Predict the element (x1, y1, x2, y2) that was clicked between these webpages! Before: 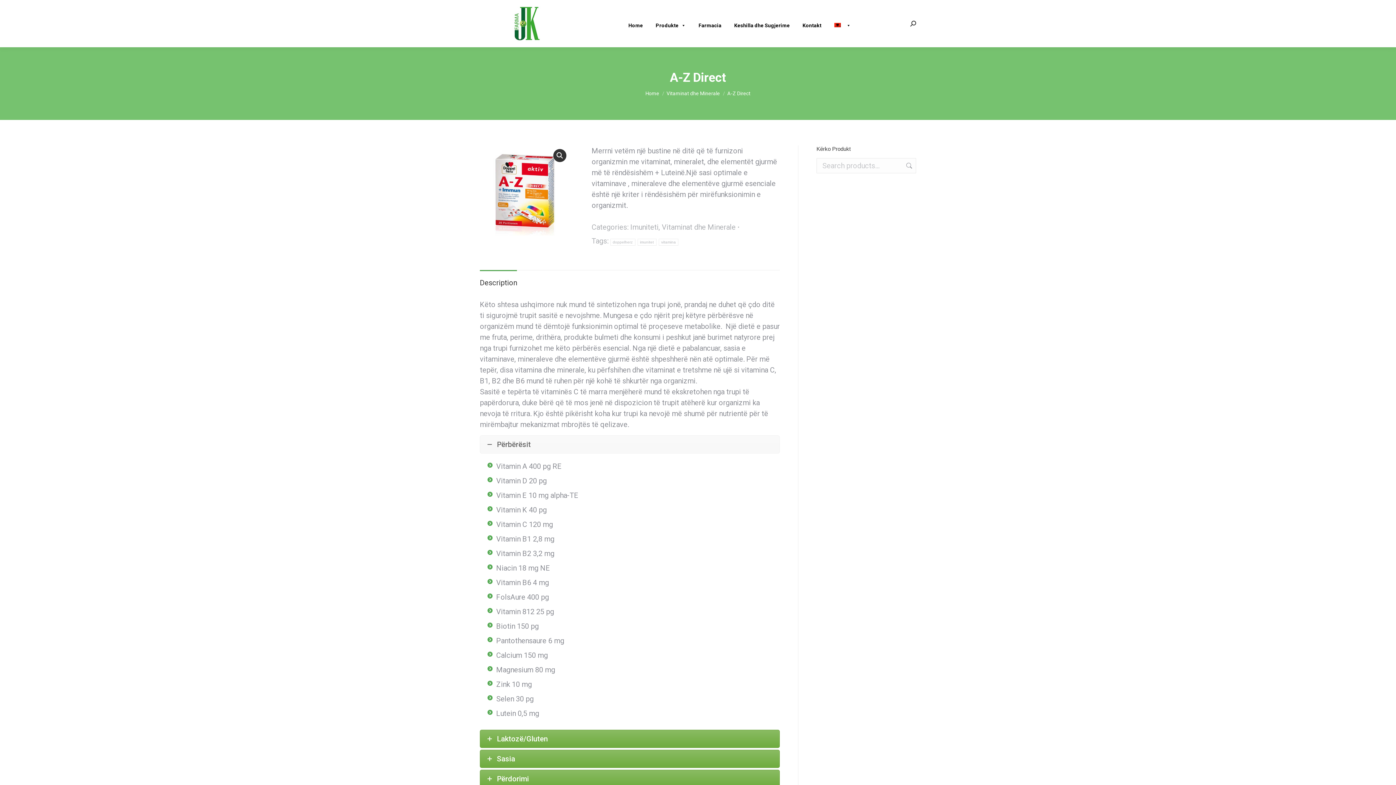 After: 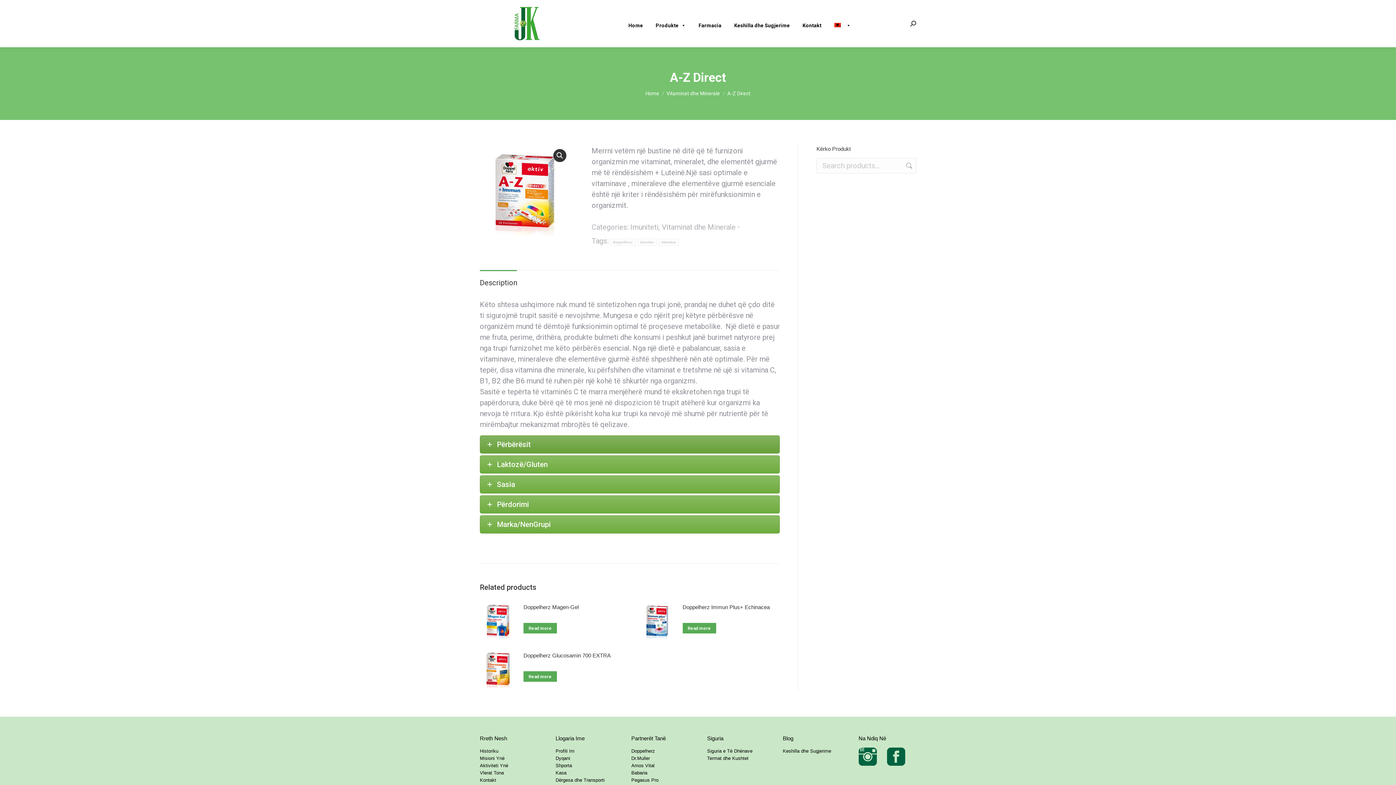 Action: label: Përbërësit bbox: (480, 436, 779, 453)